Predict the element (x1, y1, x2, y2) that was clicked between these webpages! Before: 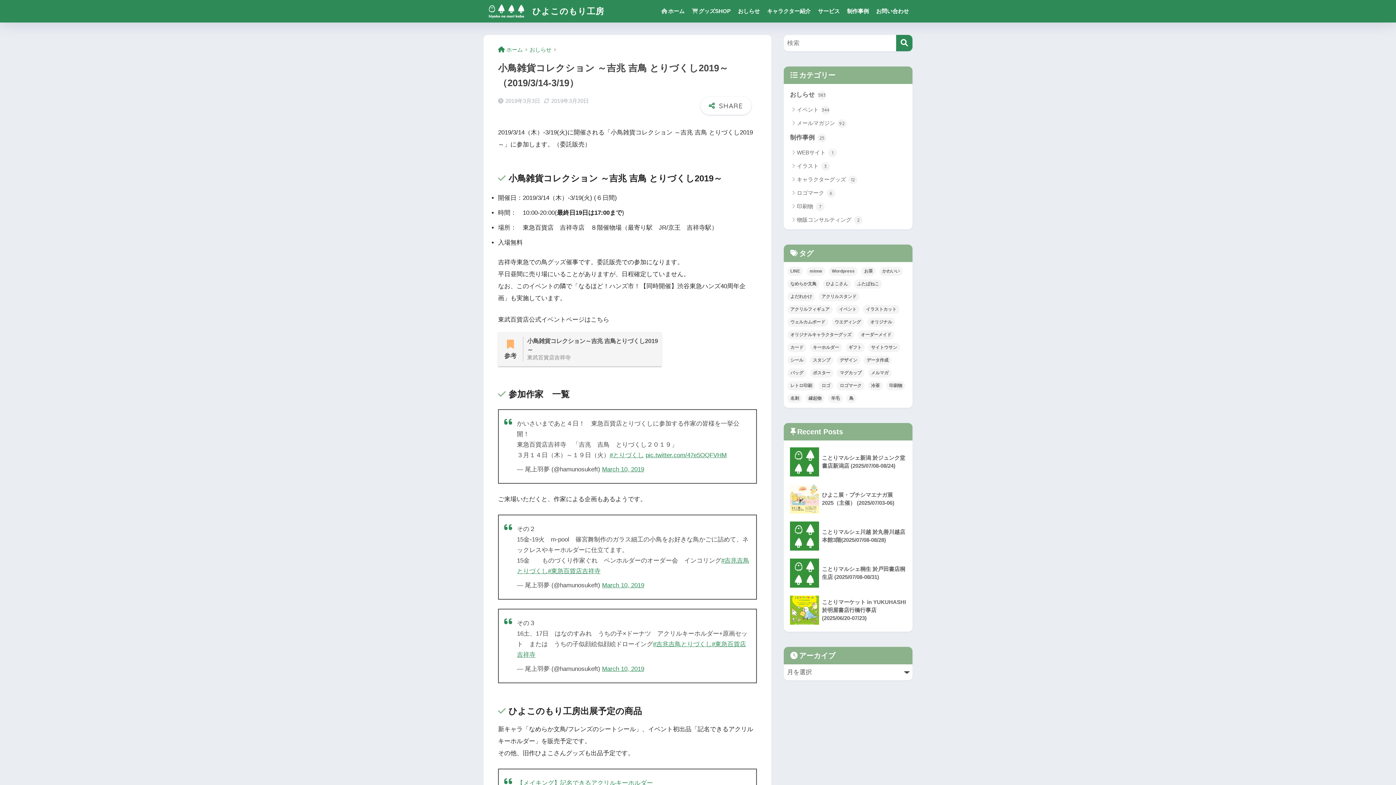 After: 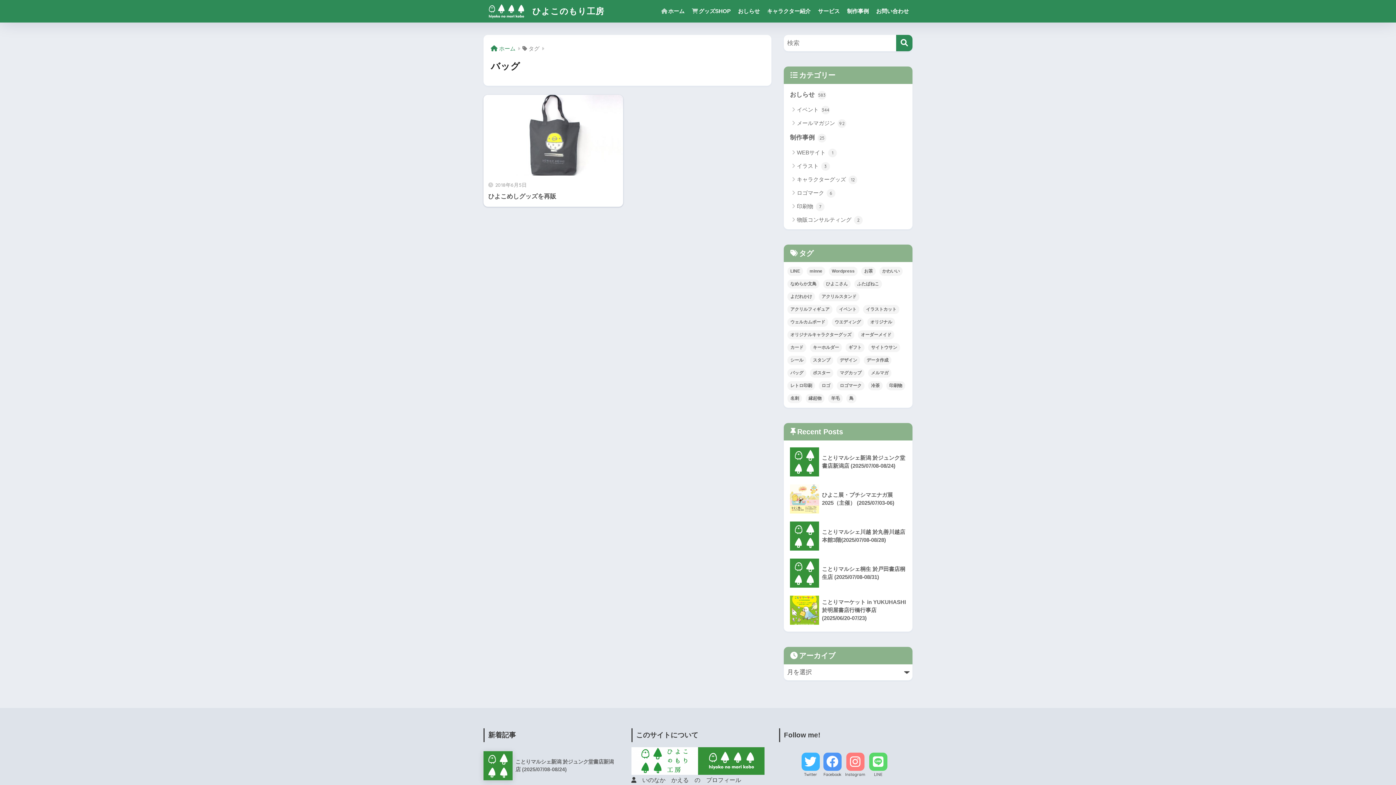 Action: bbox: (787, 368, 806, 377) label: バッグ (1個の項目)